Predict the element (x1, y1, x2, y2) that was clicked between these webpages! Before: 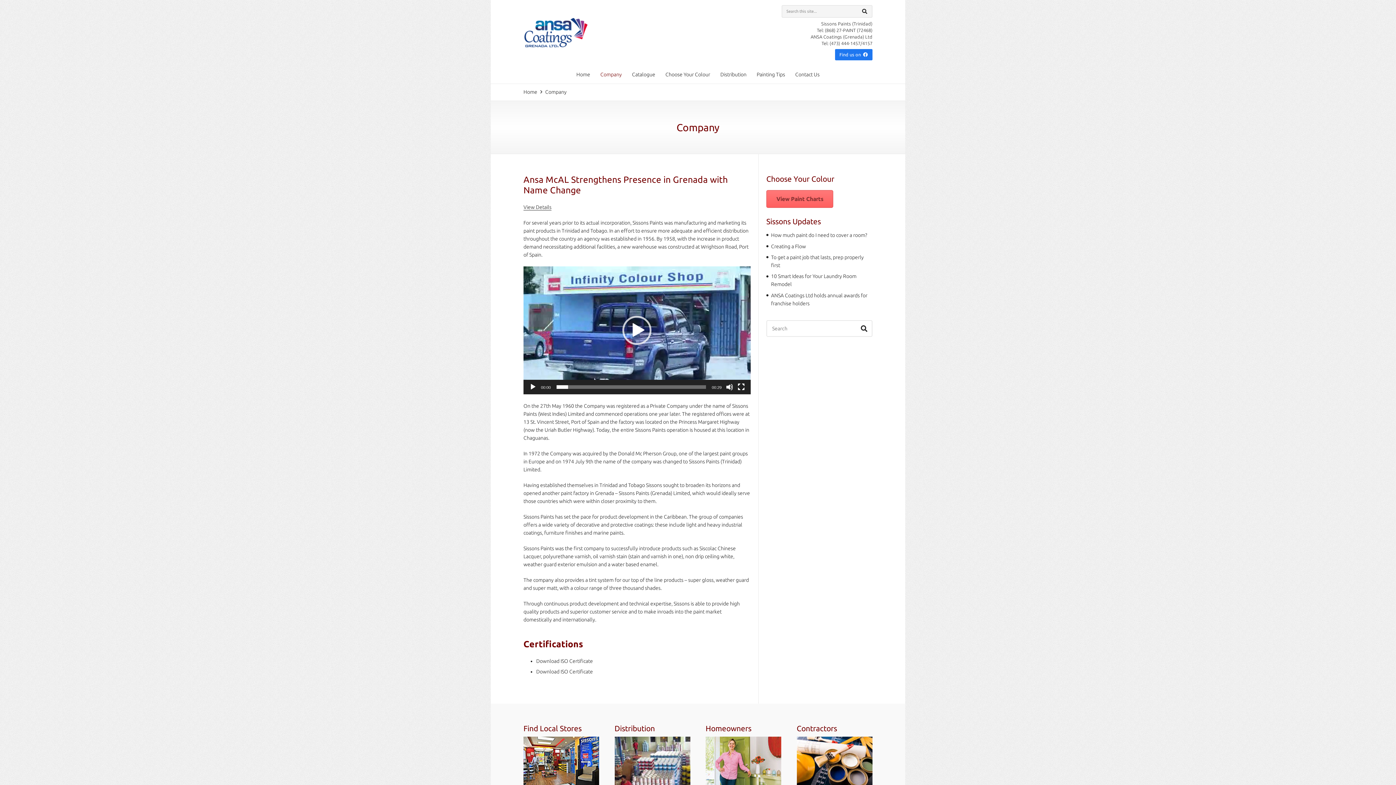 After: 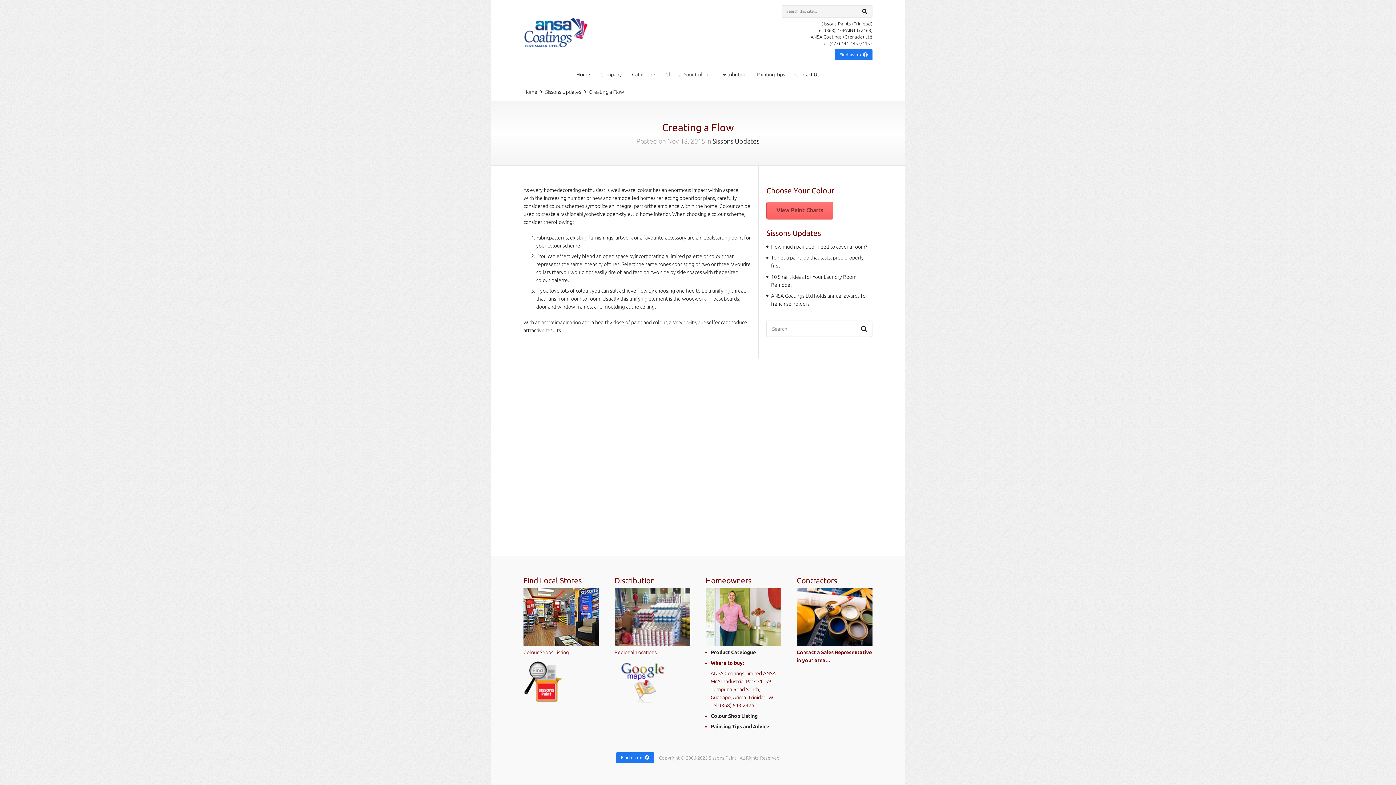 Action: label: Creating a Flow bbox: (771, 243, 806, 249)